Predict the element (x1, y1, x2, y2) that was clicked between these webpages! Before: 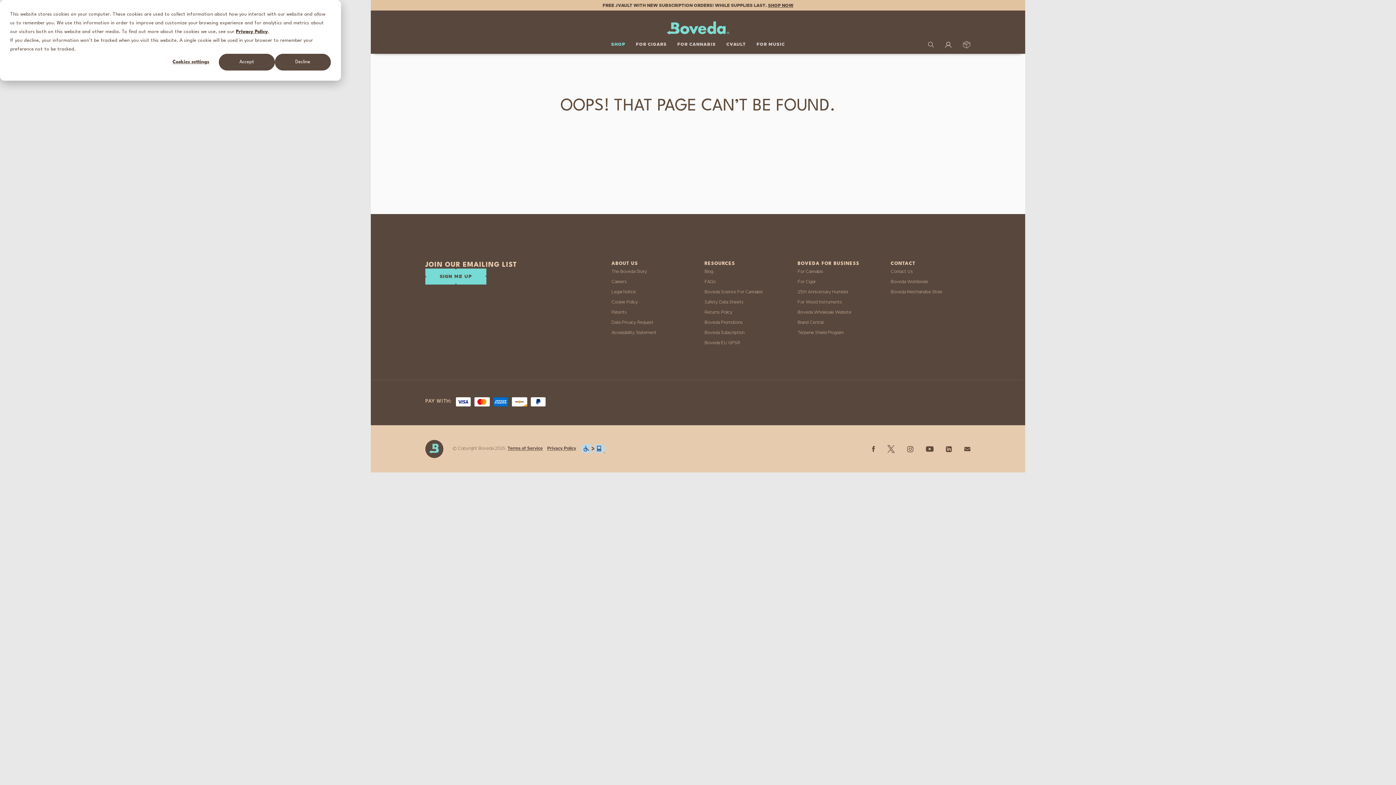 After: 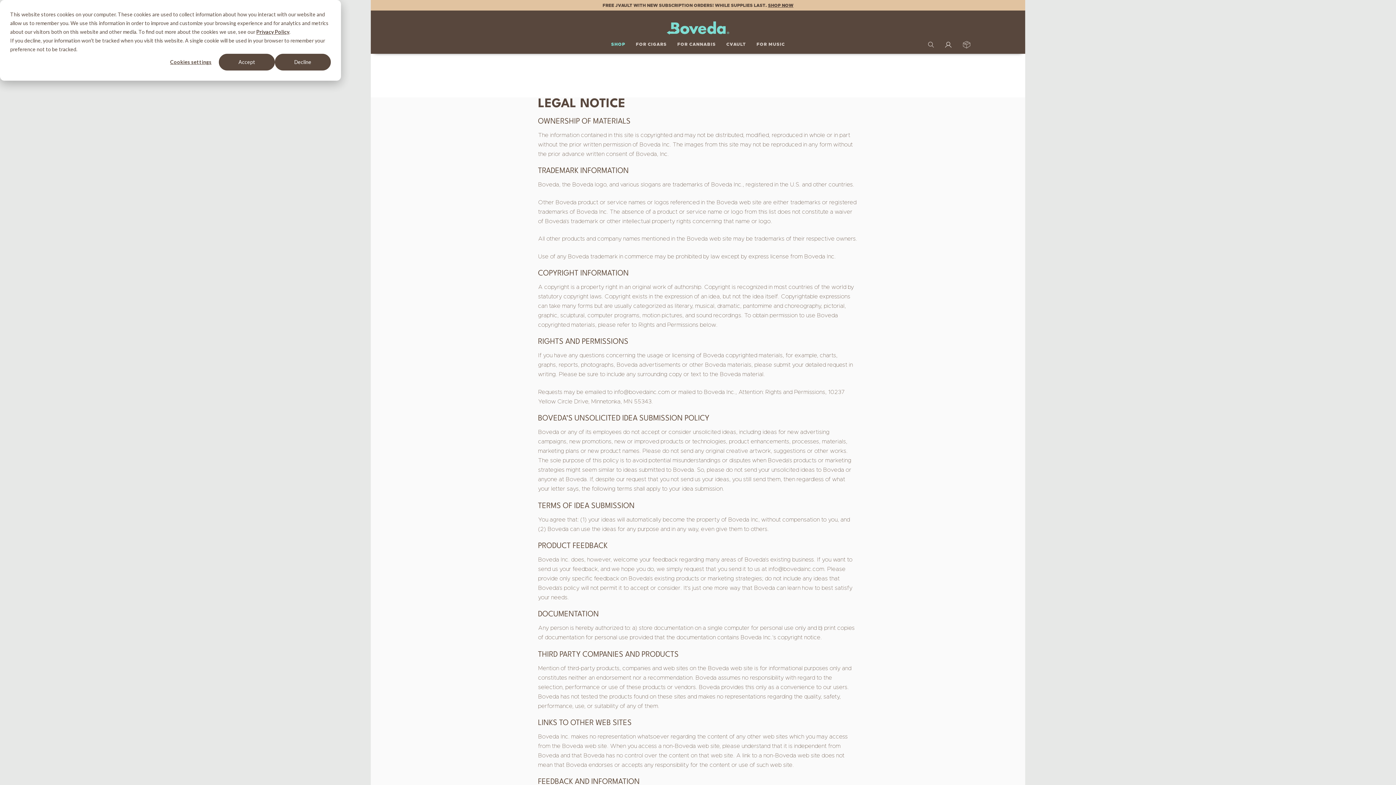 Action: bbox: (611, 289, 636, 294) label: Legal Notice